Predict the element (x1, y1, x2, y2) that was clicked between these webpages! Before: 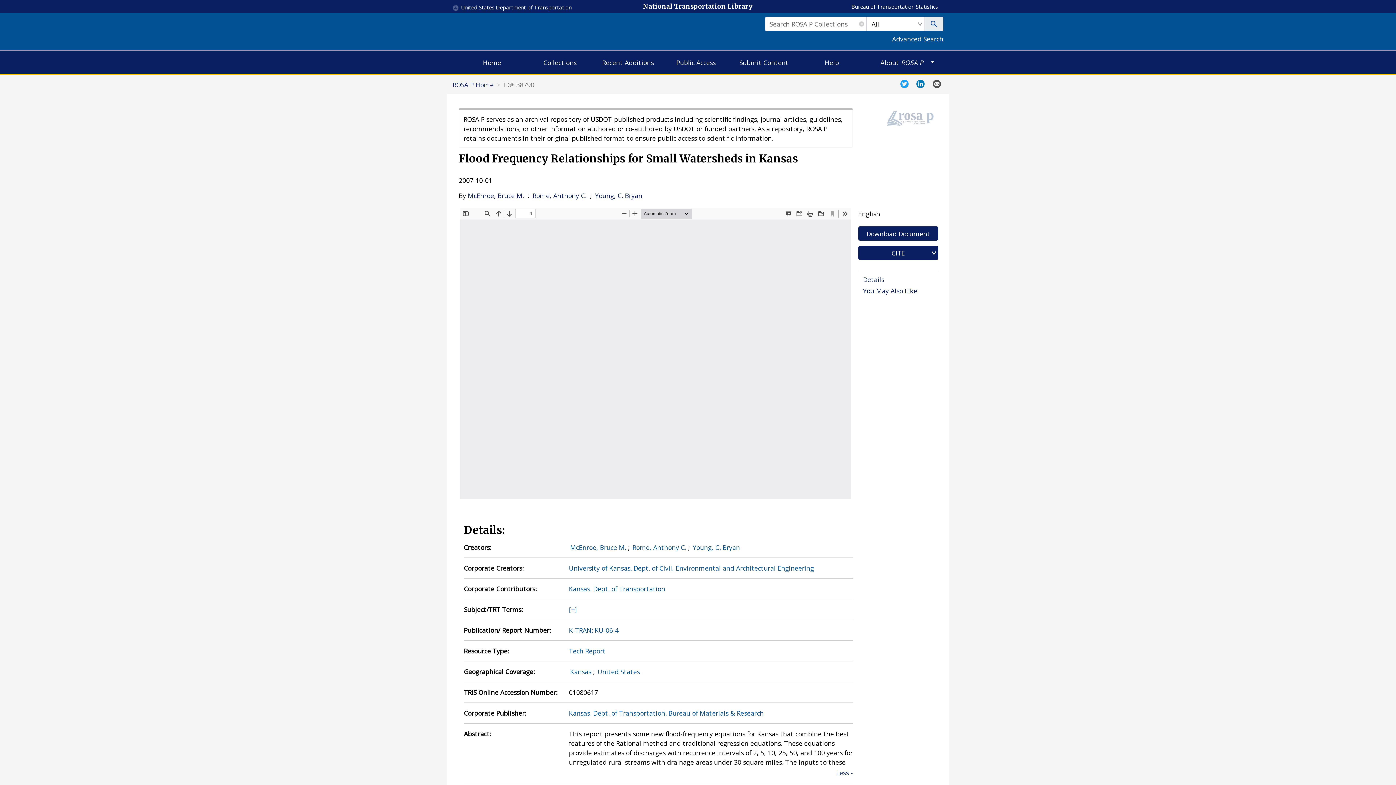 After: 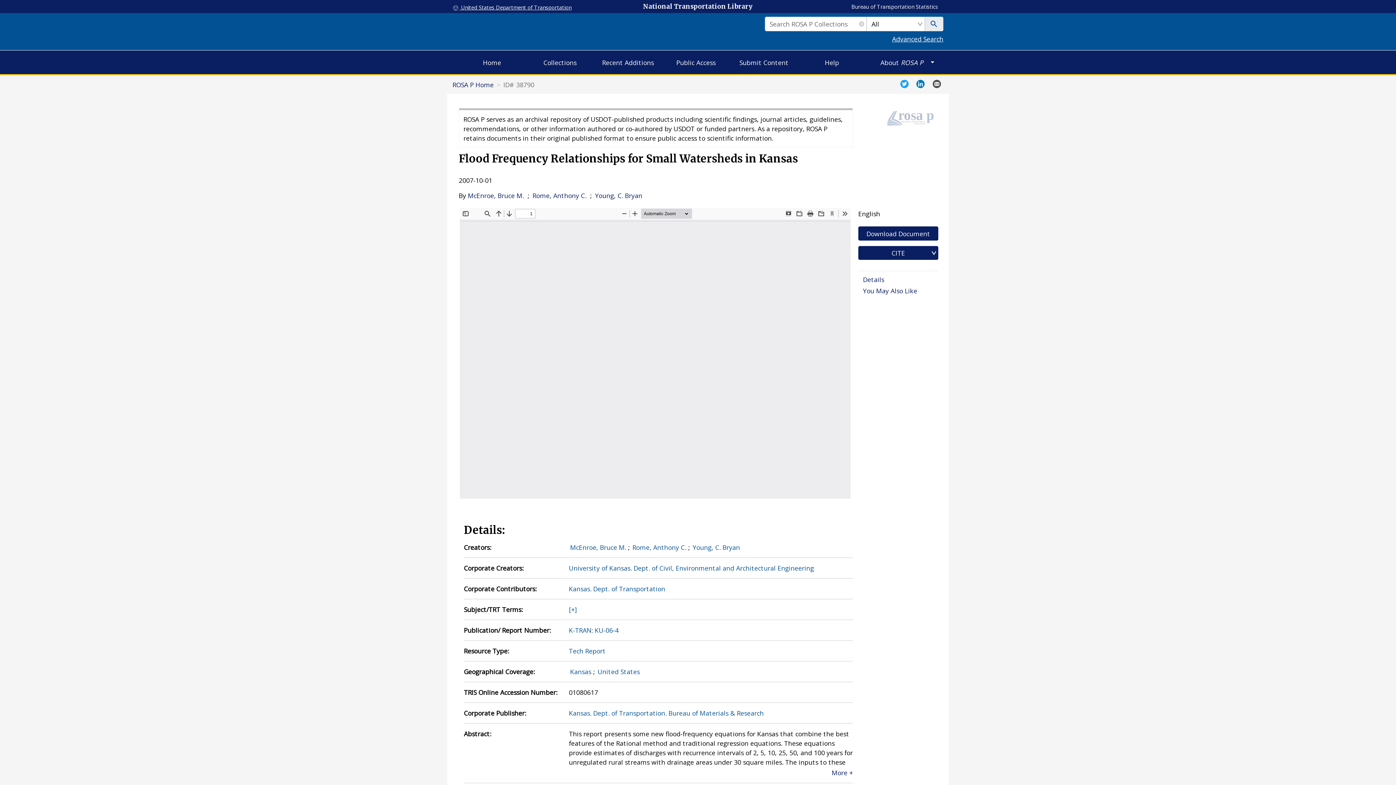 Action: bbox: (452, 1, 616, 11) label:  United States Department of Transportation